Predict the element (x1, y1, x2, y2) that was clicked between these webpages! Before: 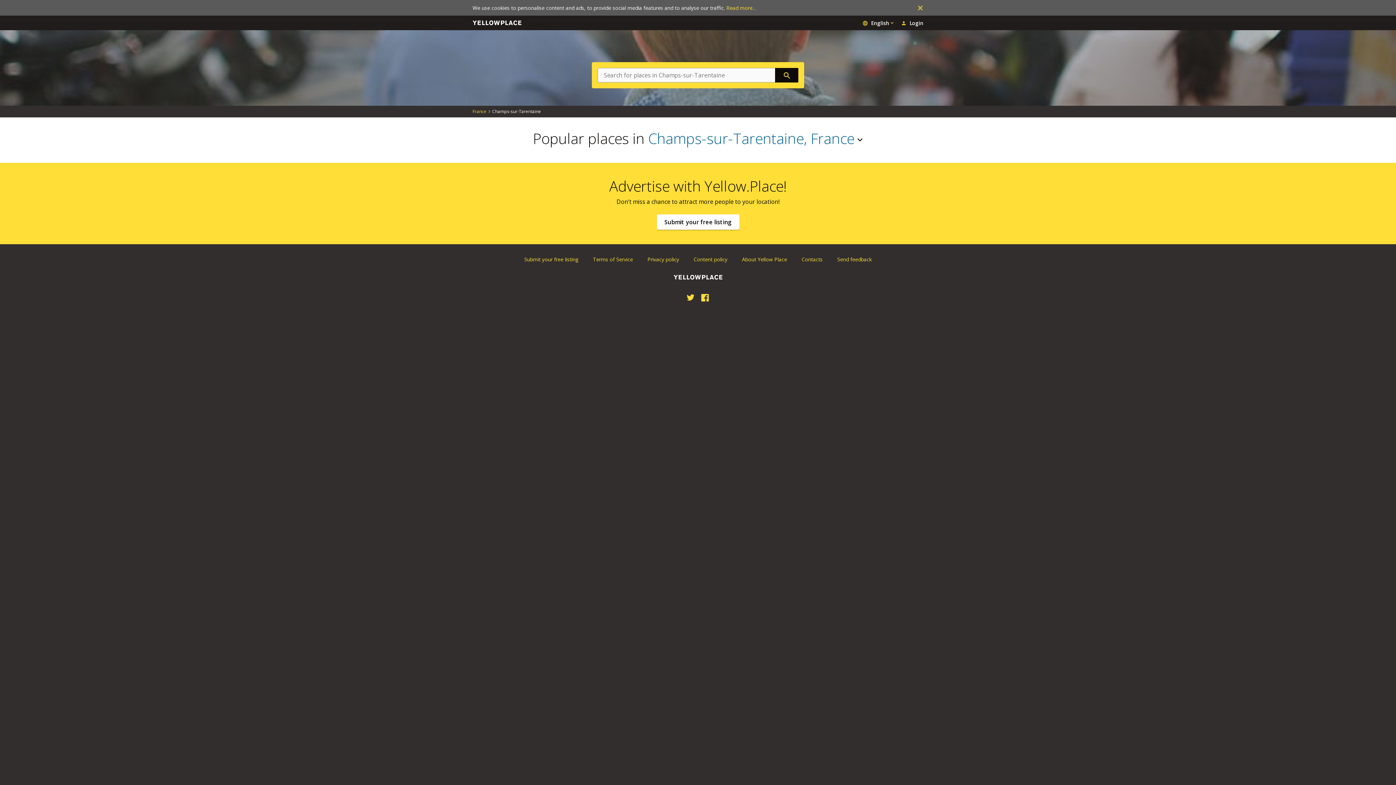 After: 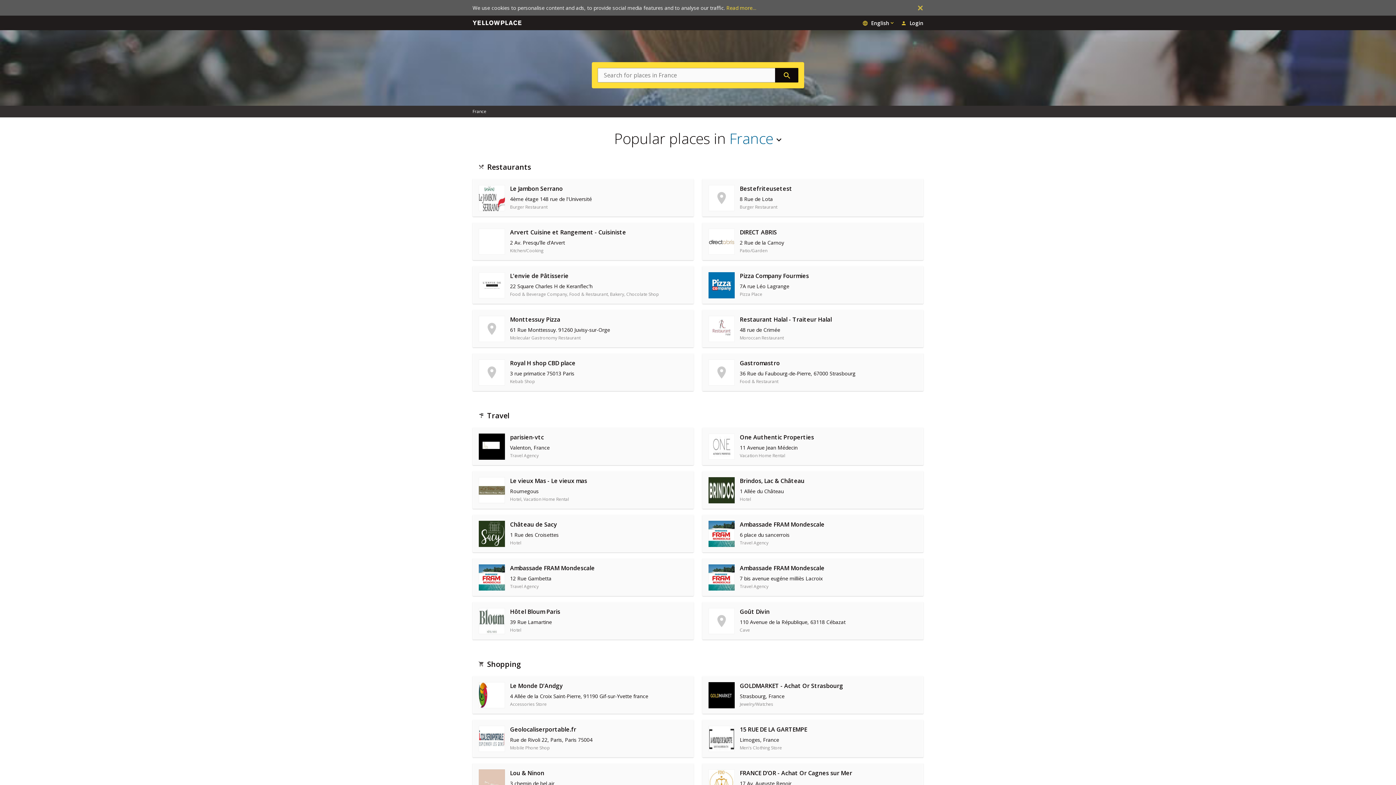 Action: bbox: (472, 108, 486, 114) label: France